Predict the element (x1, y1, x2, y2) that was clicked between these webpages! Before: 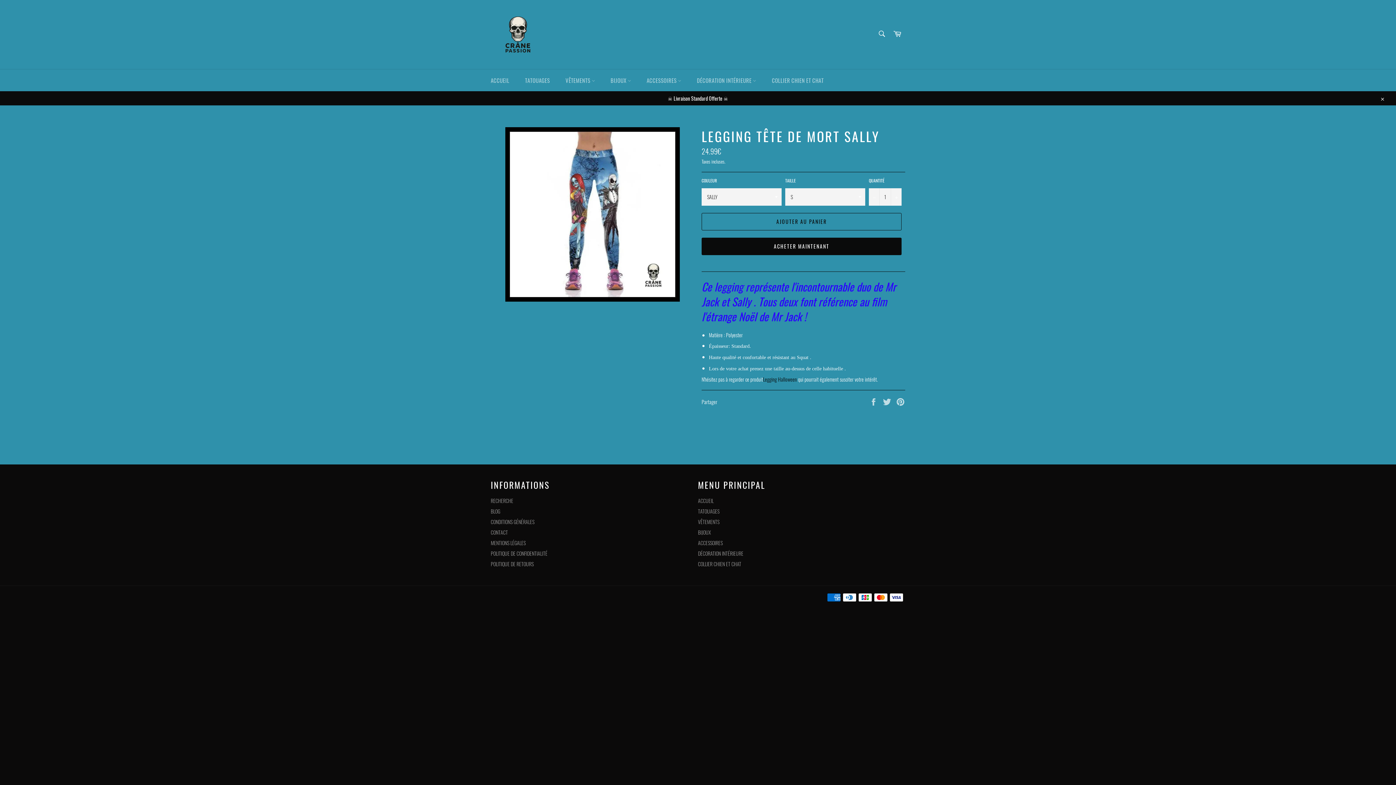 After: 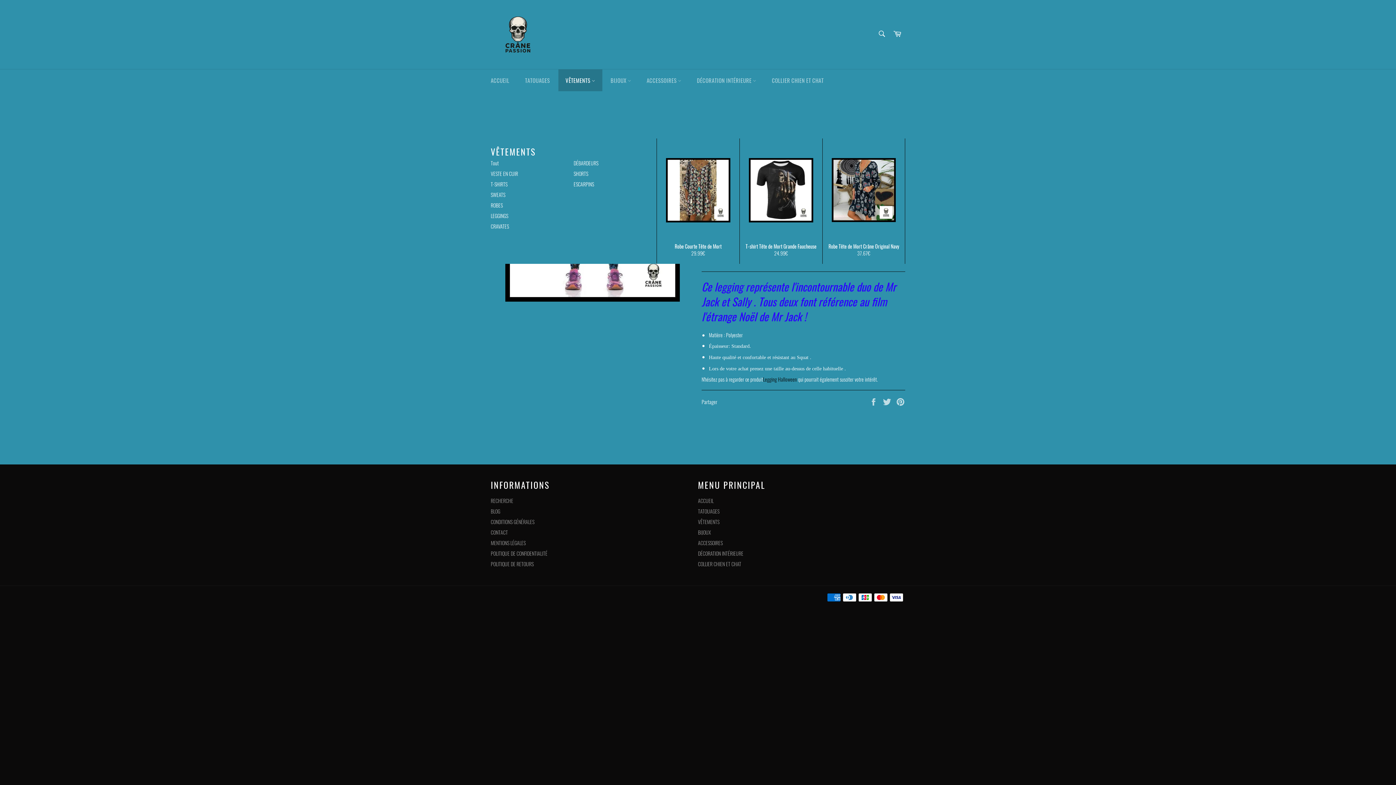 Action: bbox: (558, 69, 602, 91) label: VÊTEMENTS 